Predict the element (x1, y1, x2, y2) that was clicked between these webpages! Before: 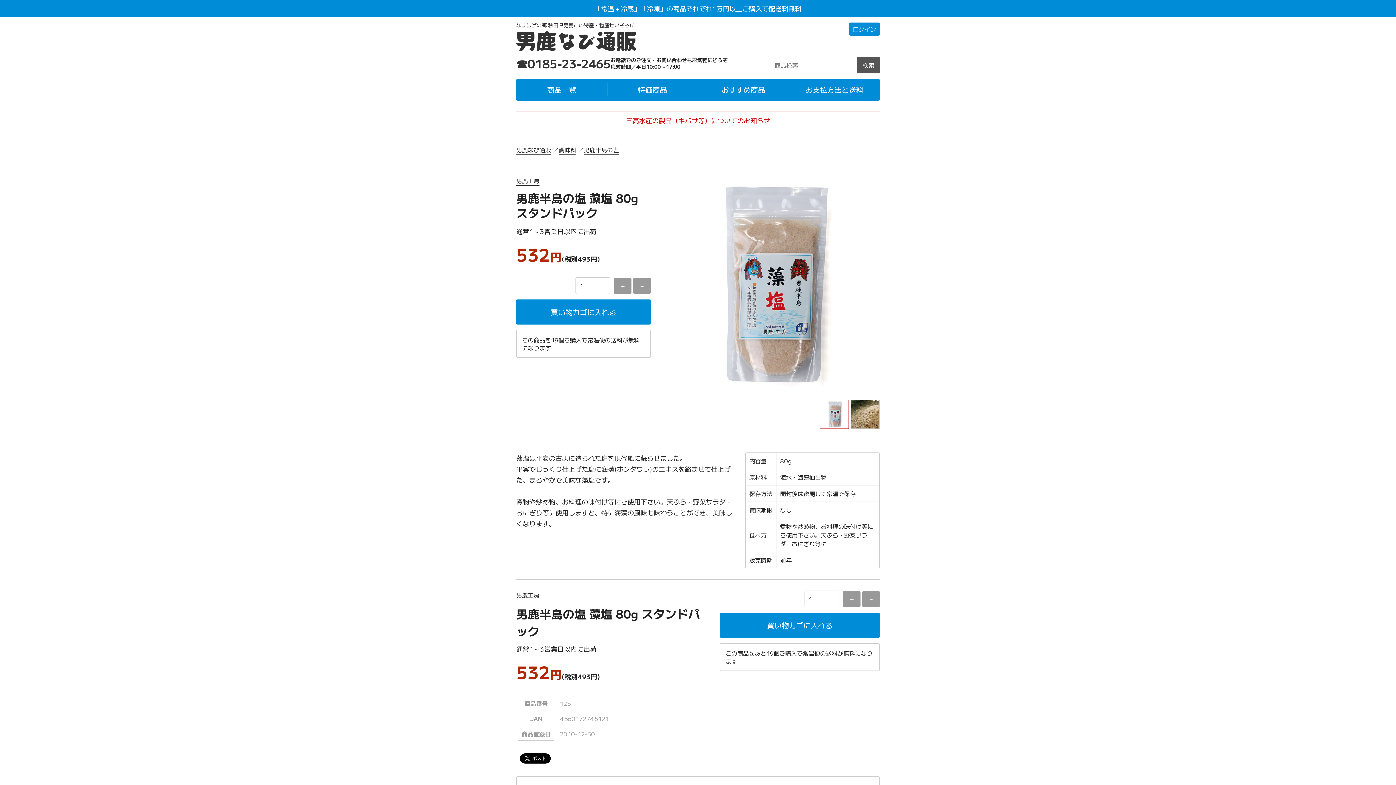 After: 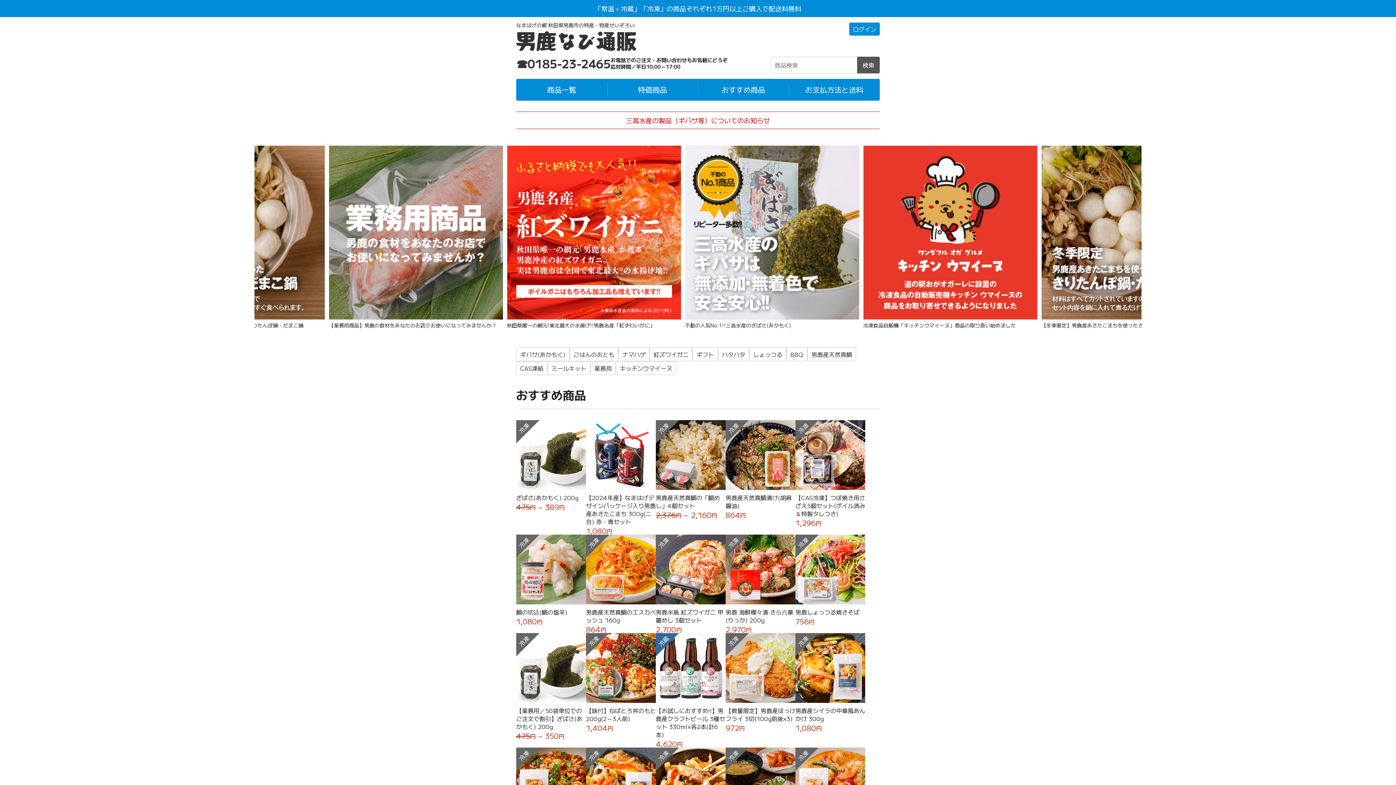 Action: bbox: (516, 44, 636, 52)